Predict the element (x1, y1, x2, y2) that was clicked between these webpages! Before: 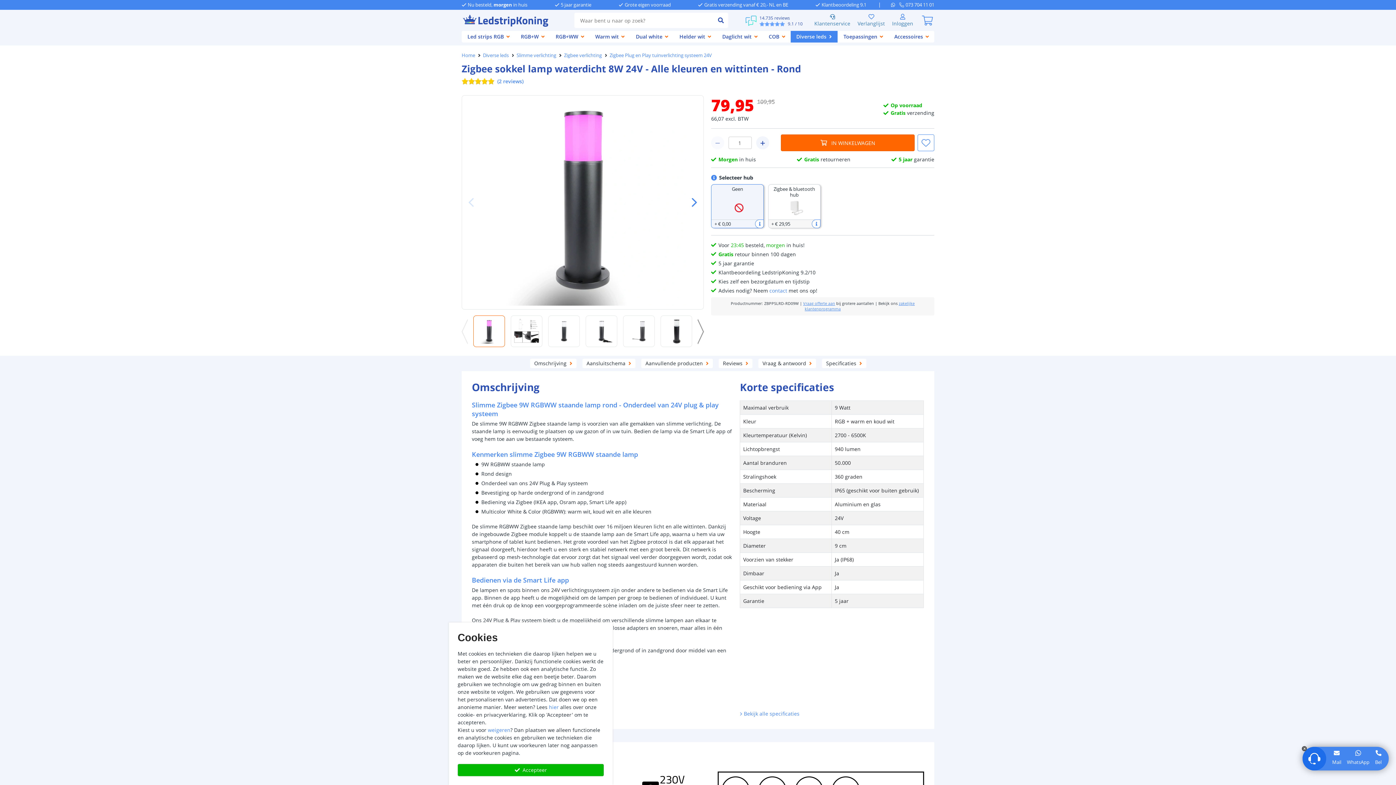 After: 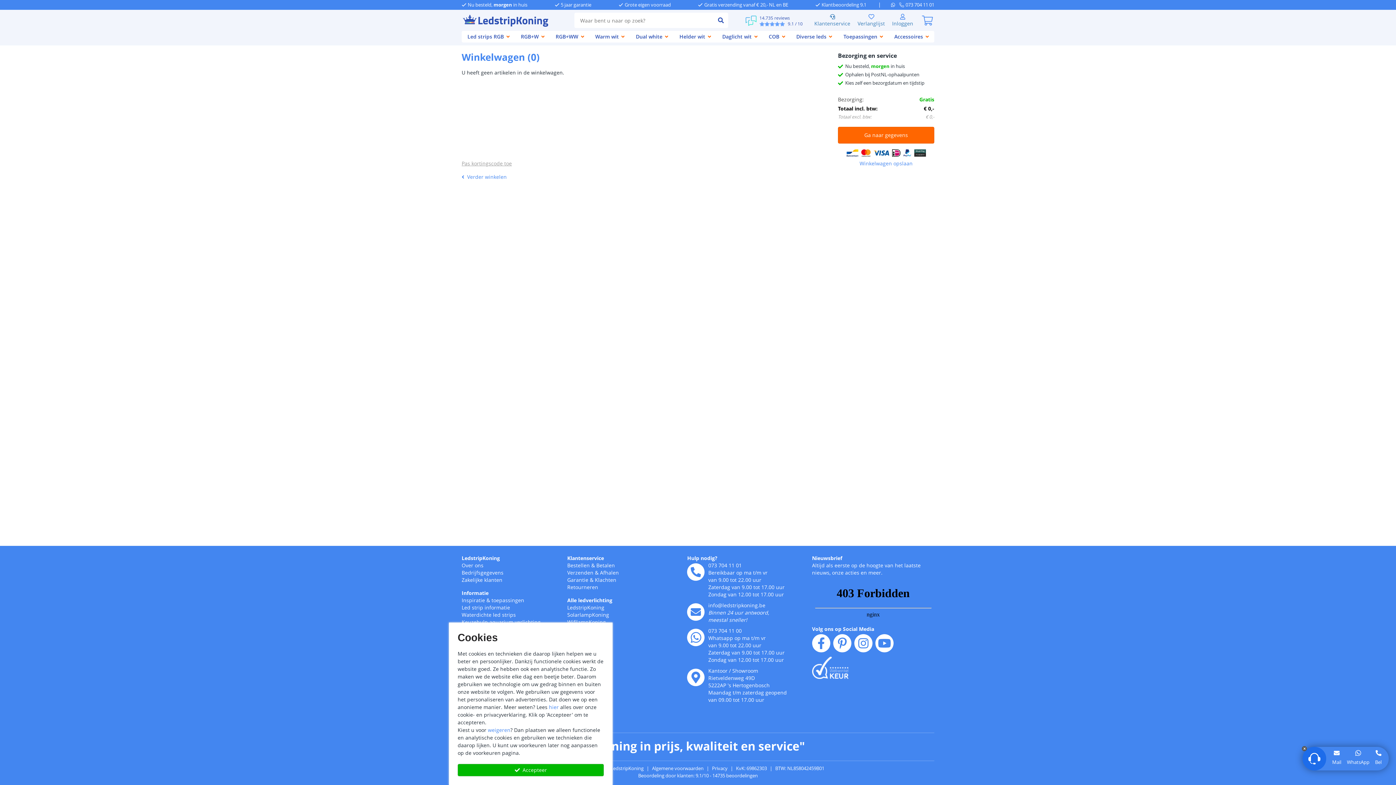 Action: bbox: (920, 13, 934, 27) label: 0